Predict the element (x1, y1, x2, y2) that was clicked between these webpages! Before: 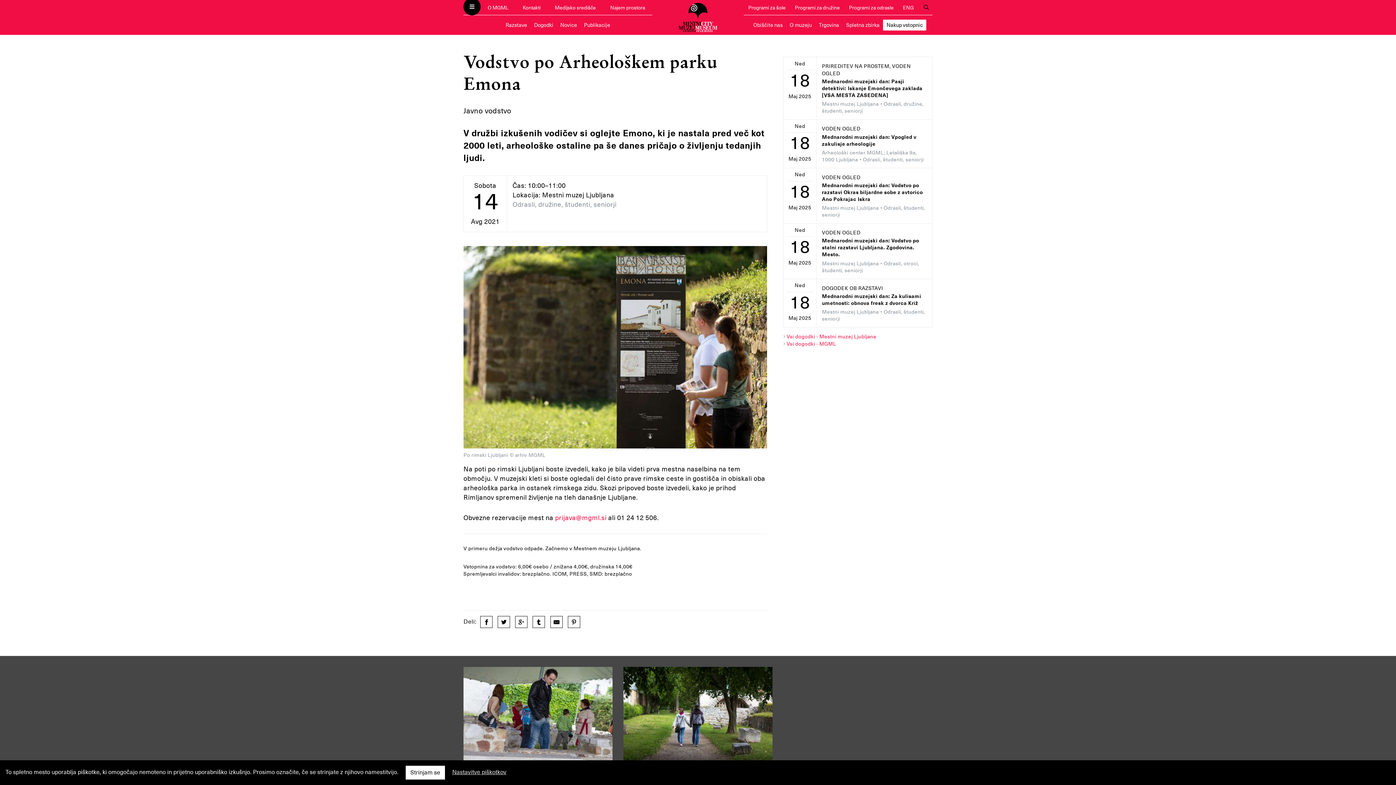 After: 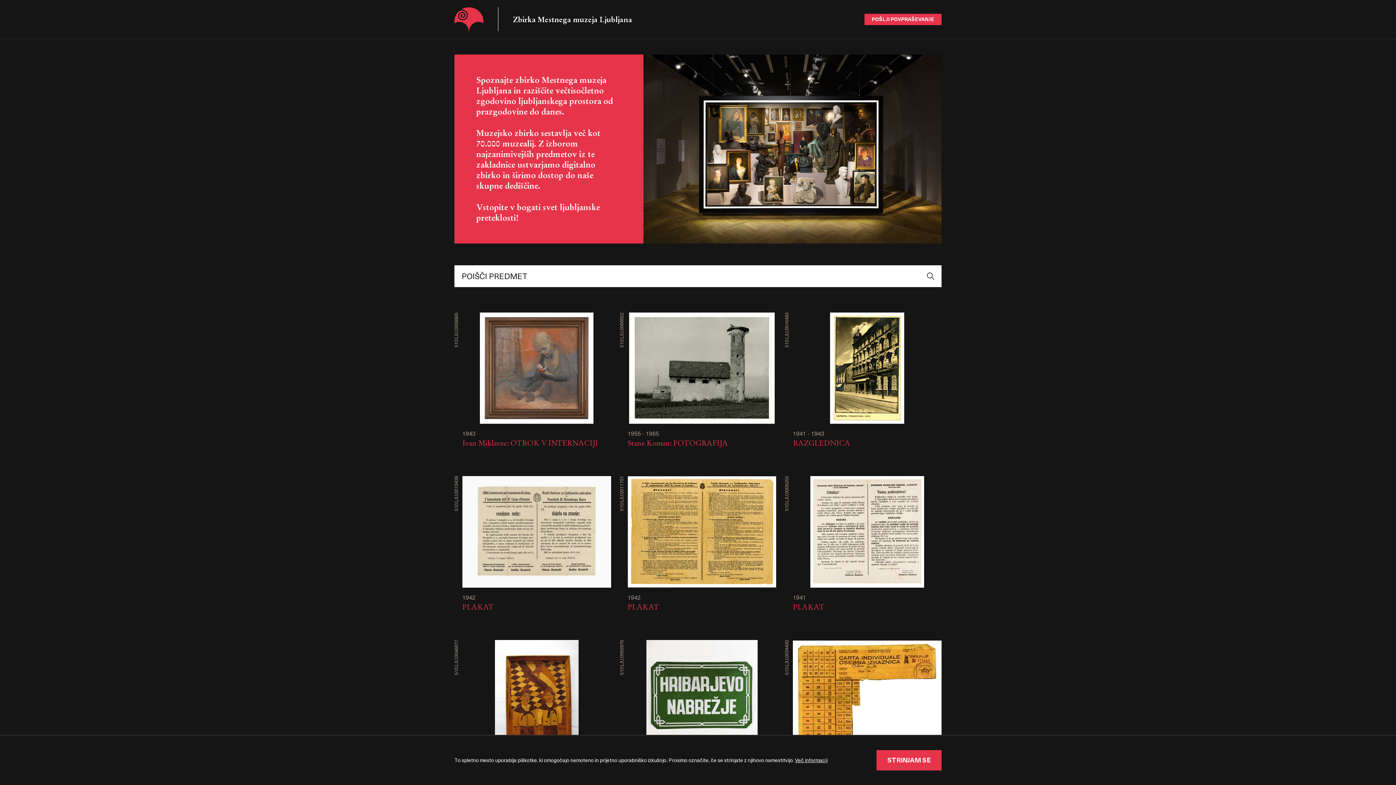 Action: bbox: (842, 19, 883, 30) label: Spletna zbirka